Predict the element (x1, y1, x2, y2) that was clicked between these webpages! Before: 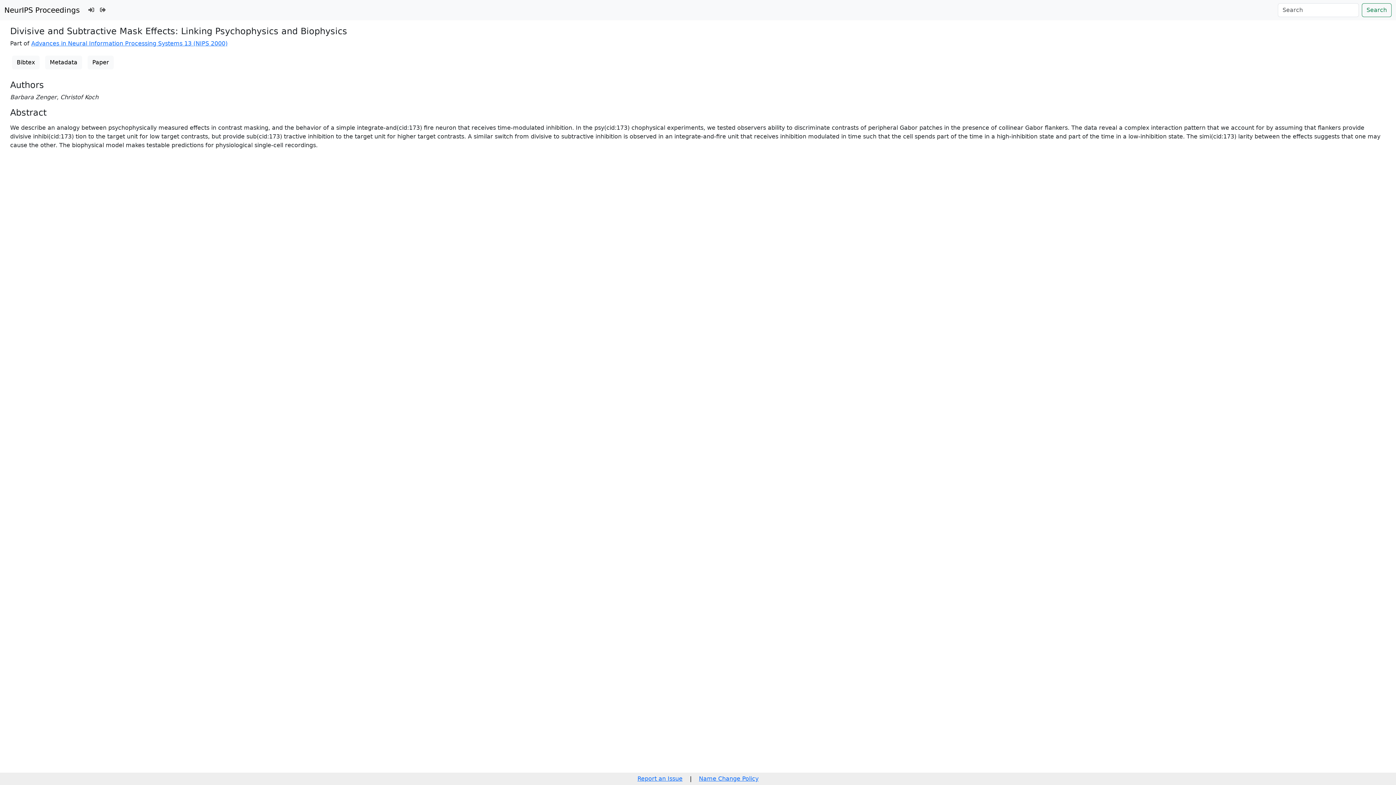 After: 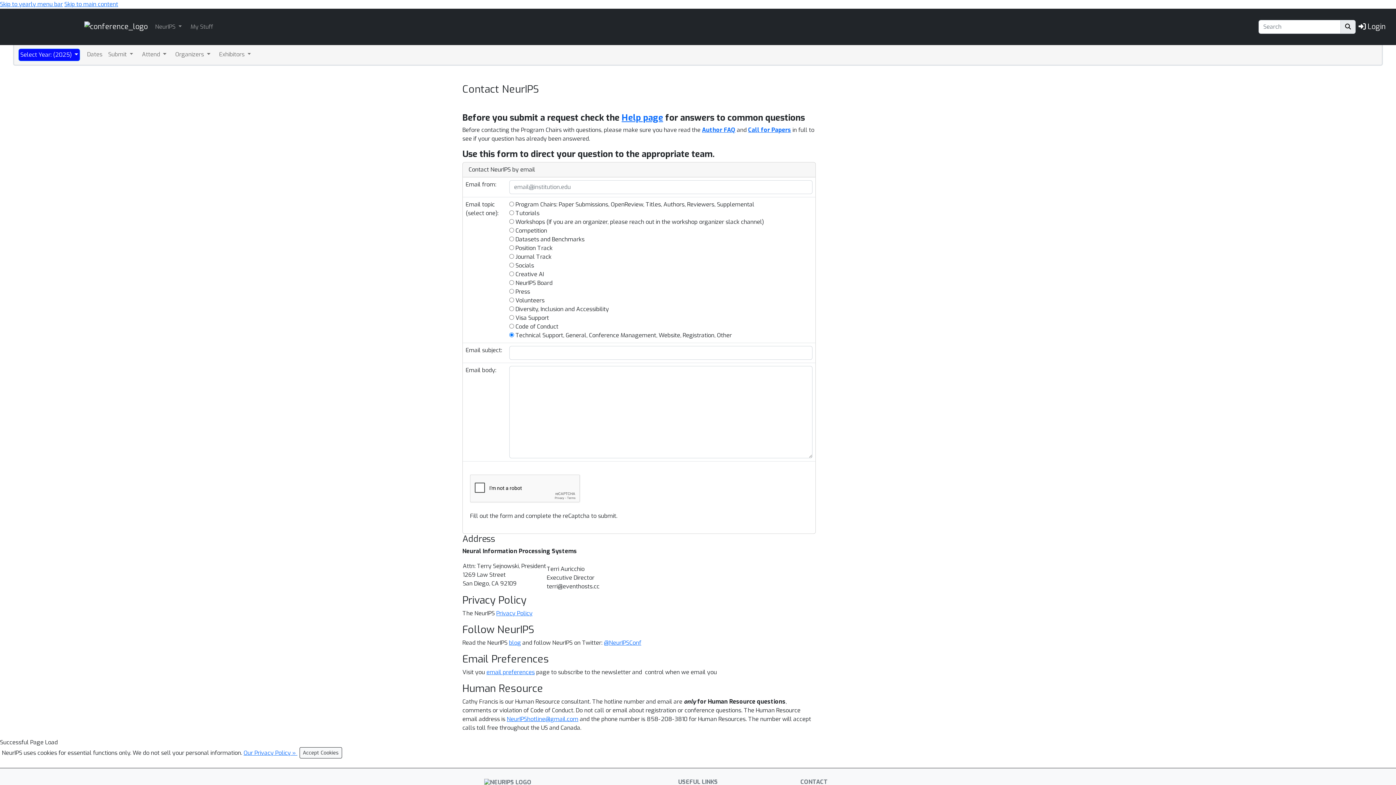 Action: label: Report an Issue bbox: (637, 775, 682, 782)